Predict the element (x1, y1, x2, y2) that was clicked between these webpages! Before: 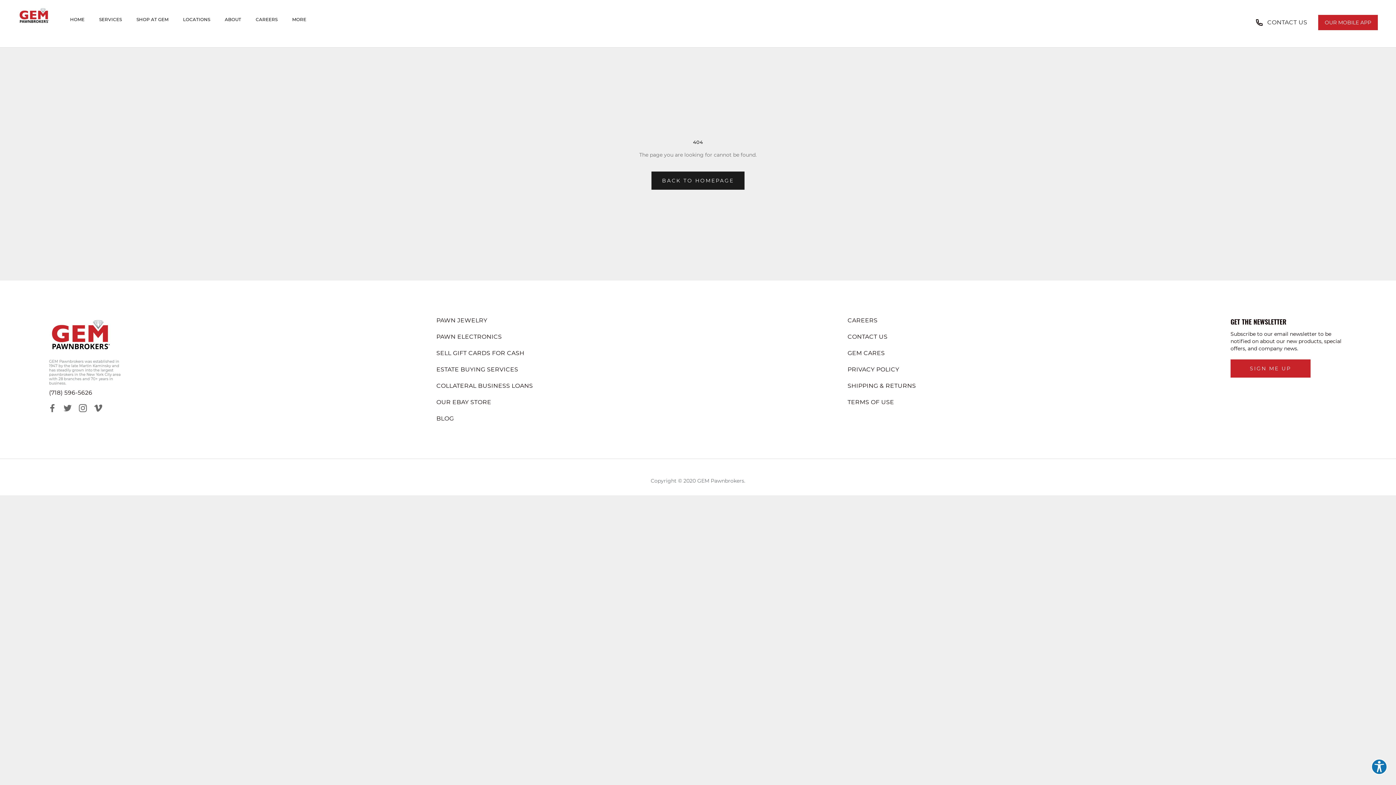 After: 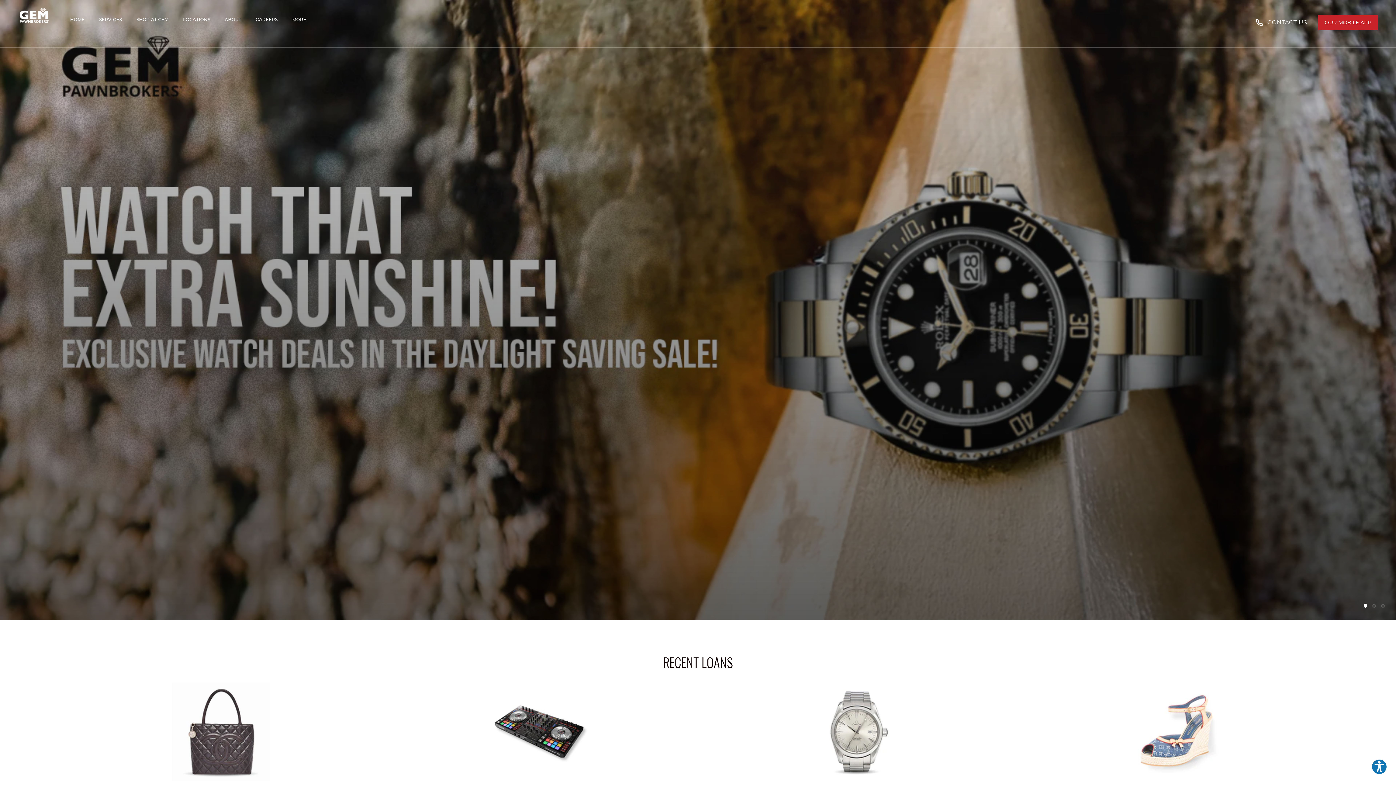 Action: bbox: (18, 6, 49, 24)